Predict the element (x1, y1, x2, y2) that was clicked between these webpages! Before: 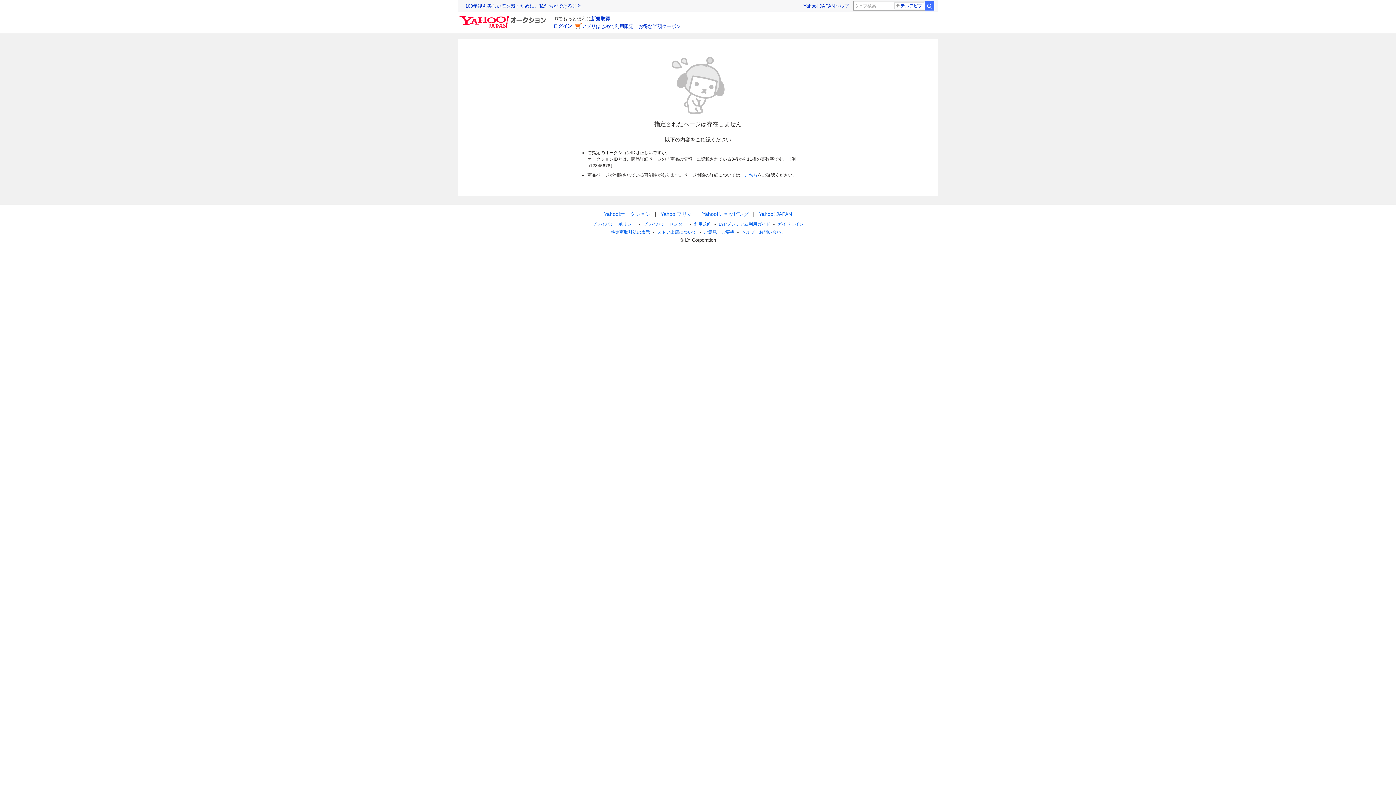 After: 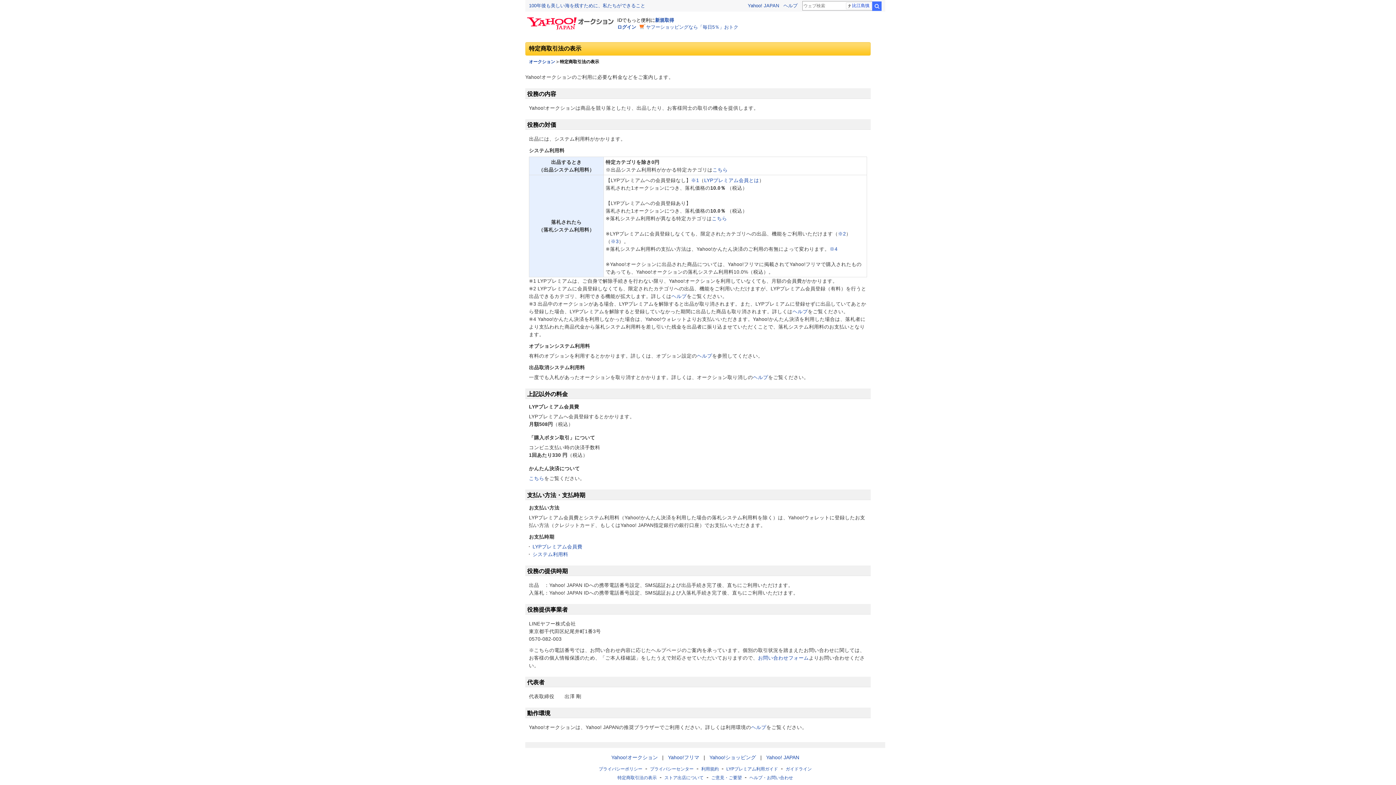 Action: bbox: (610, 229, 650, 234) label: 特定商取引法の表示